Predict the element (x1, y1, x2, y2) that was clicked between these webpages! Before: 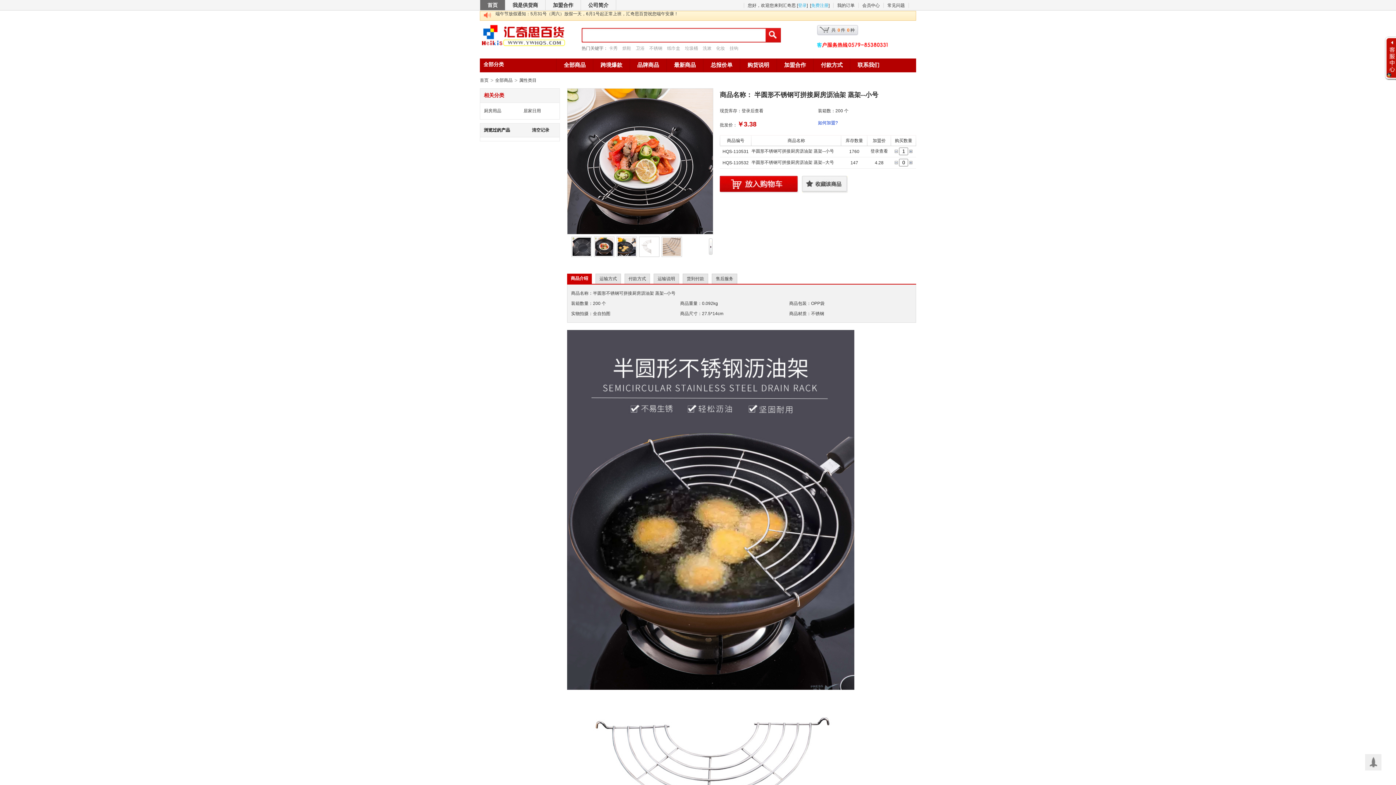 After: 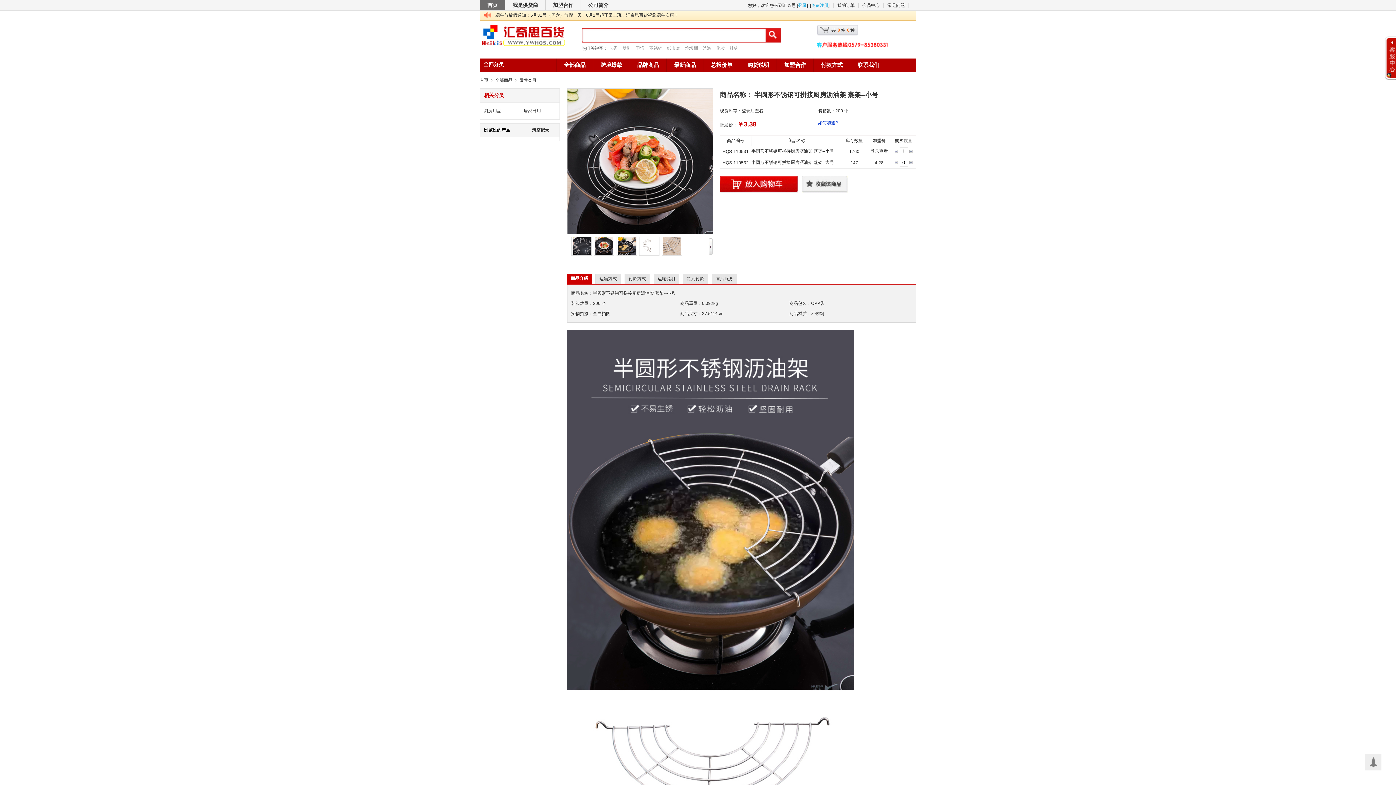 Action: bbox: (616, 253, 637, 258)